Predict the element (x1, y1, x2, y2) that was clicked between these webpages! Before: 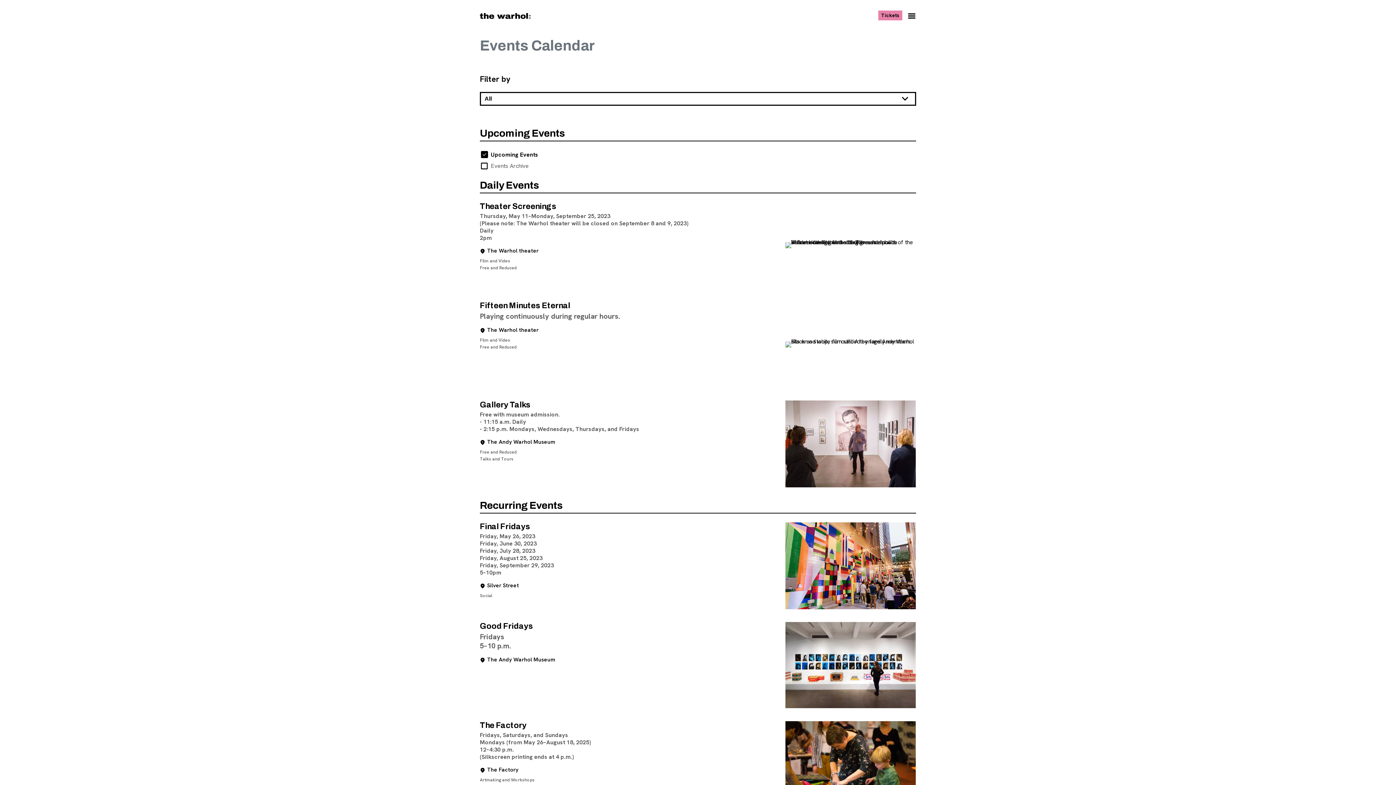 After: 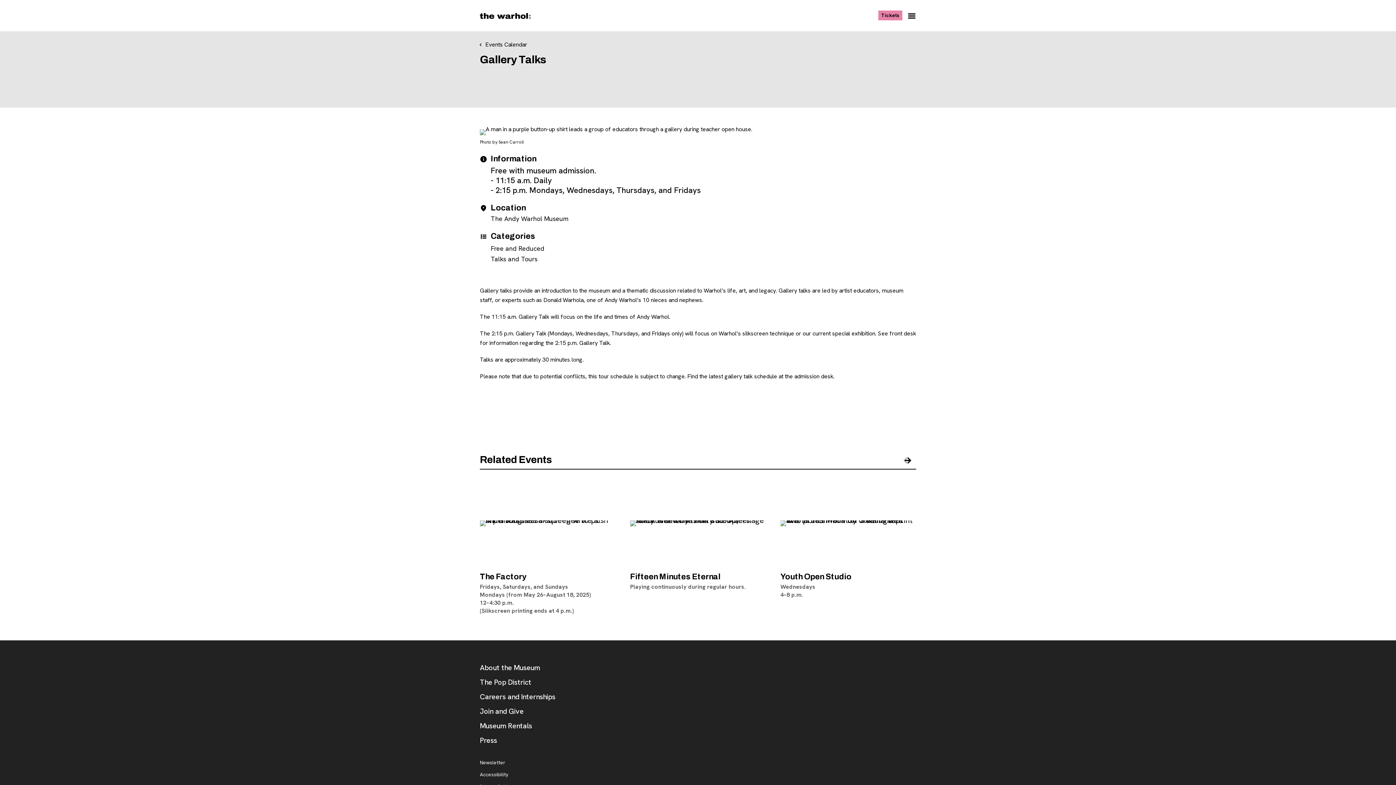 Action: label: Gallery Talks

Free with museum admission.
- 11:15 a.m. Daily
- 2:15 p.m. Mondays, Wednesdays, Thursdays, and Fridays

Location:
The Andy Warhol Museum


Event type for Gallery Talks
Free and Reduced
Talks and Tours bbox: (480, 400, 916, 491)